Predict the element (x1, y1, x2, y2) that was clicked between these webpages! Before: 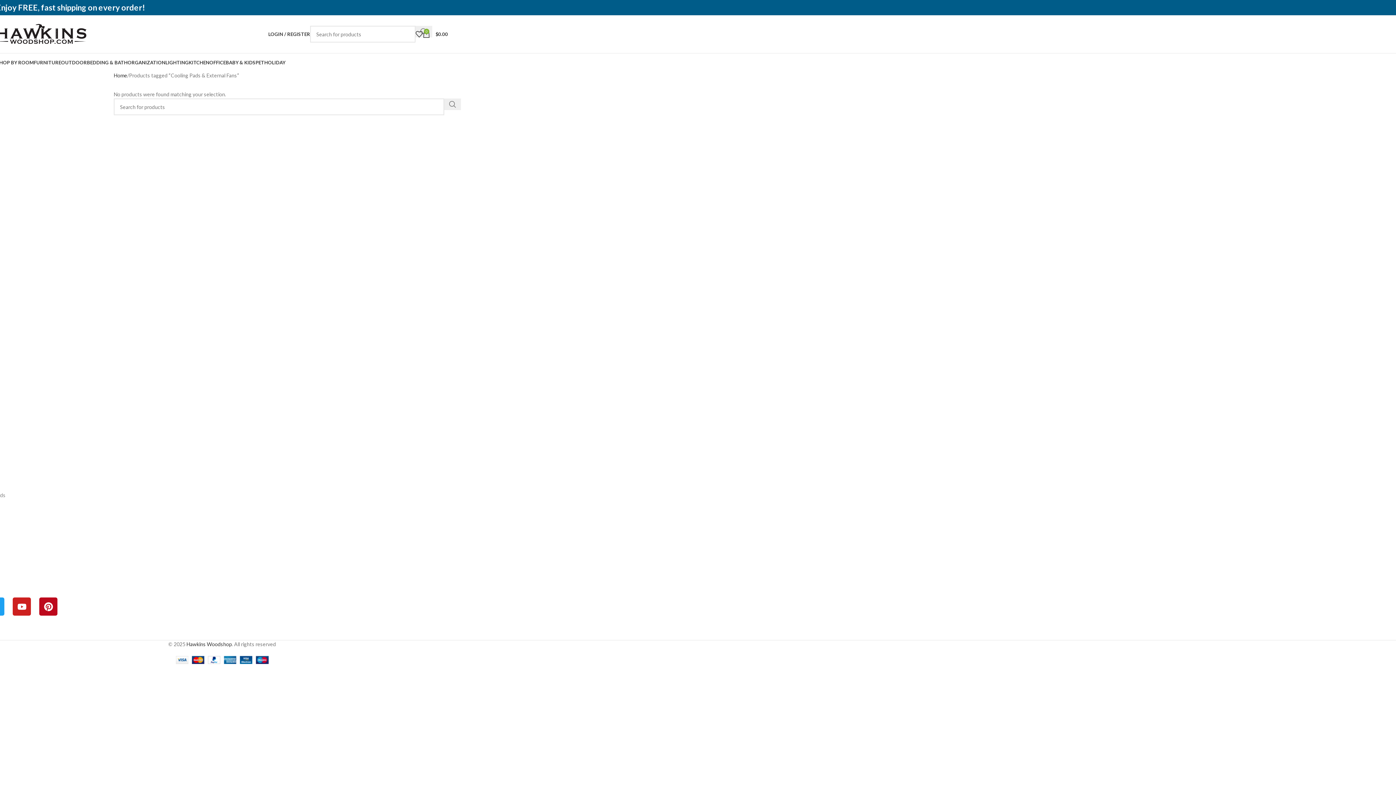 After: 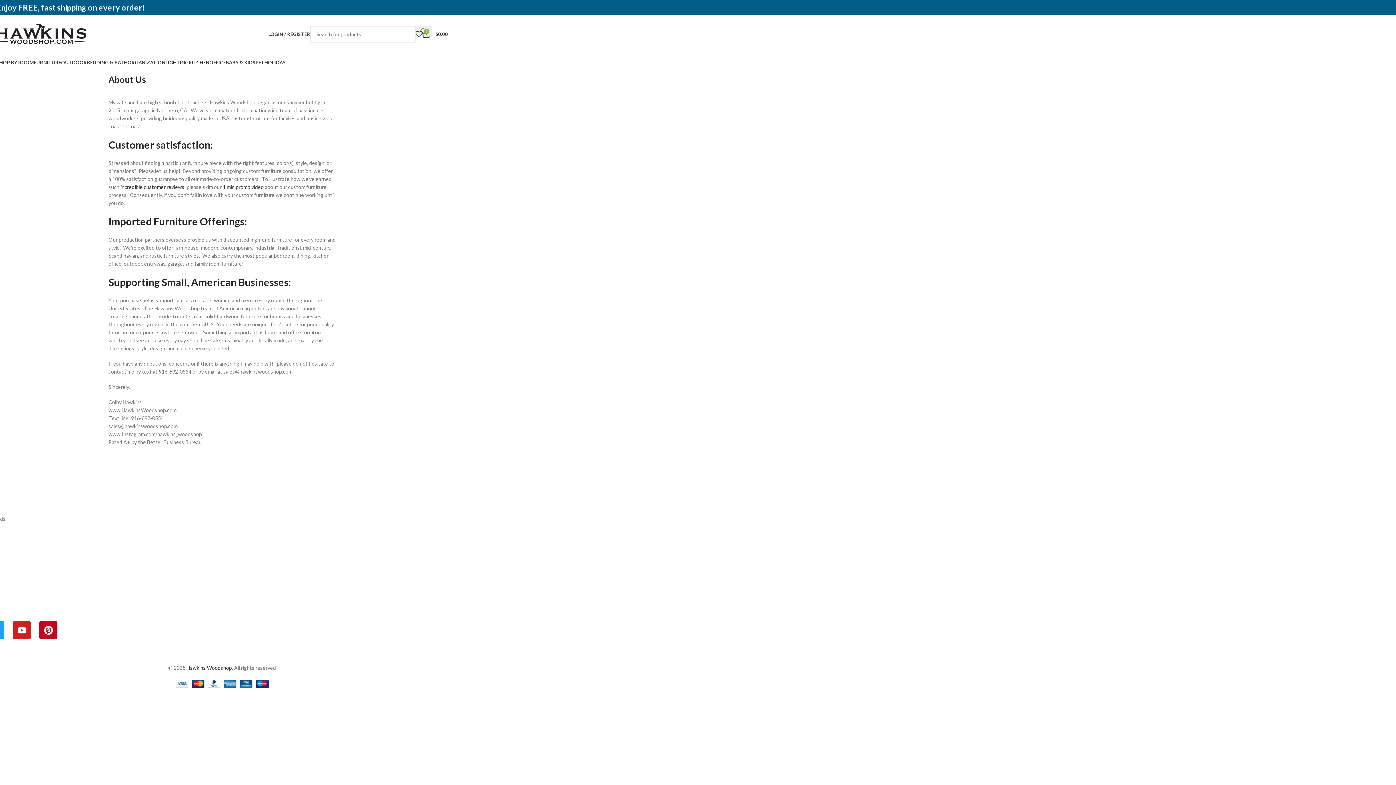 Action: bbox: (-68, 514, 914, 526) label: About Us